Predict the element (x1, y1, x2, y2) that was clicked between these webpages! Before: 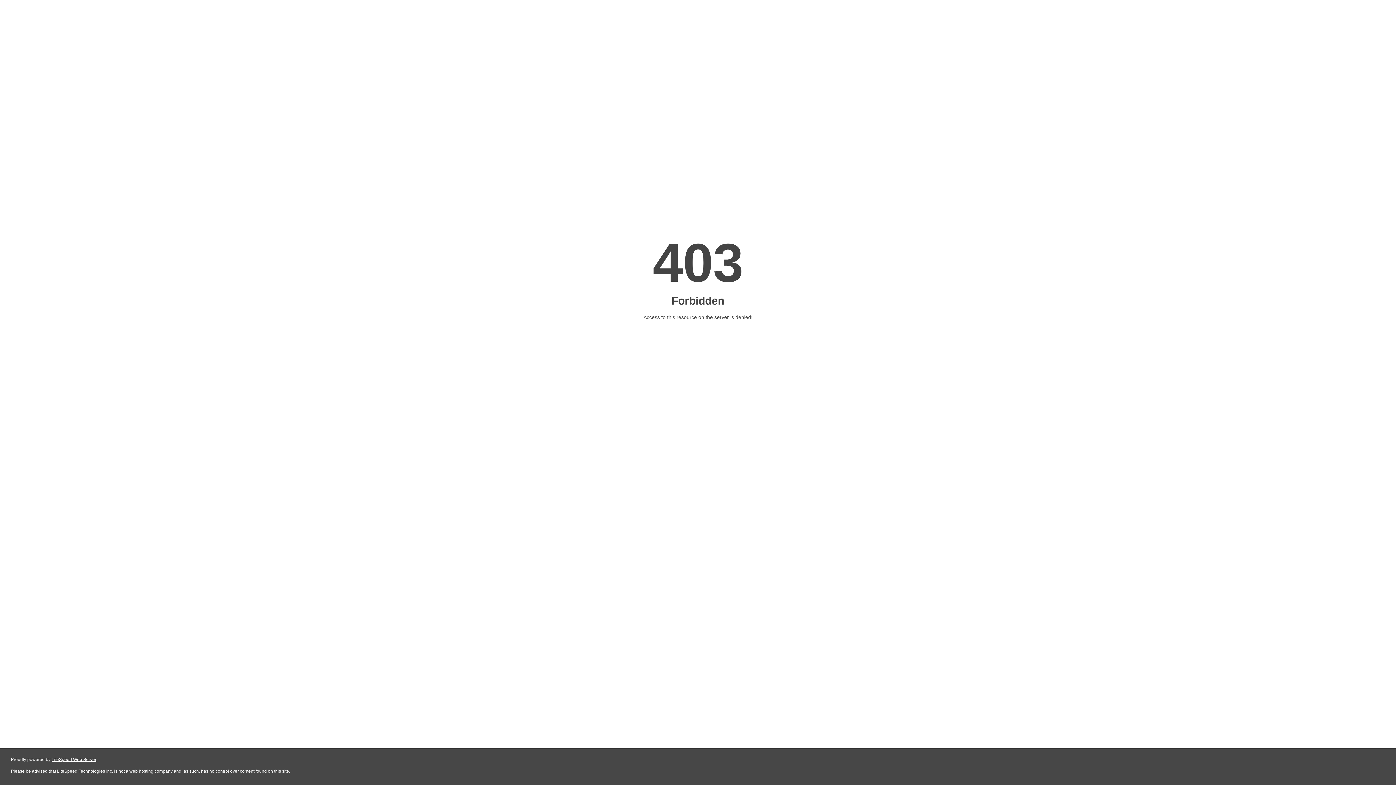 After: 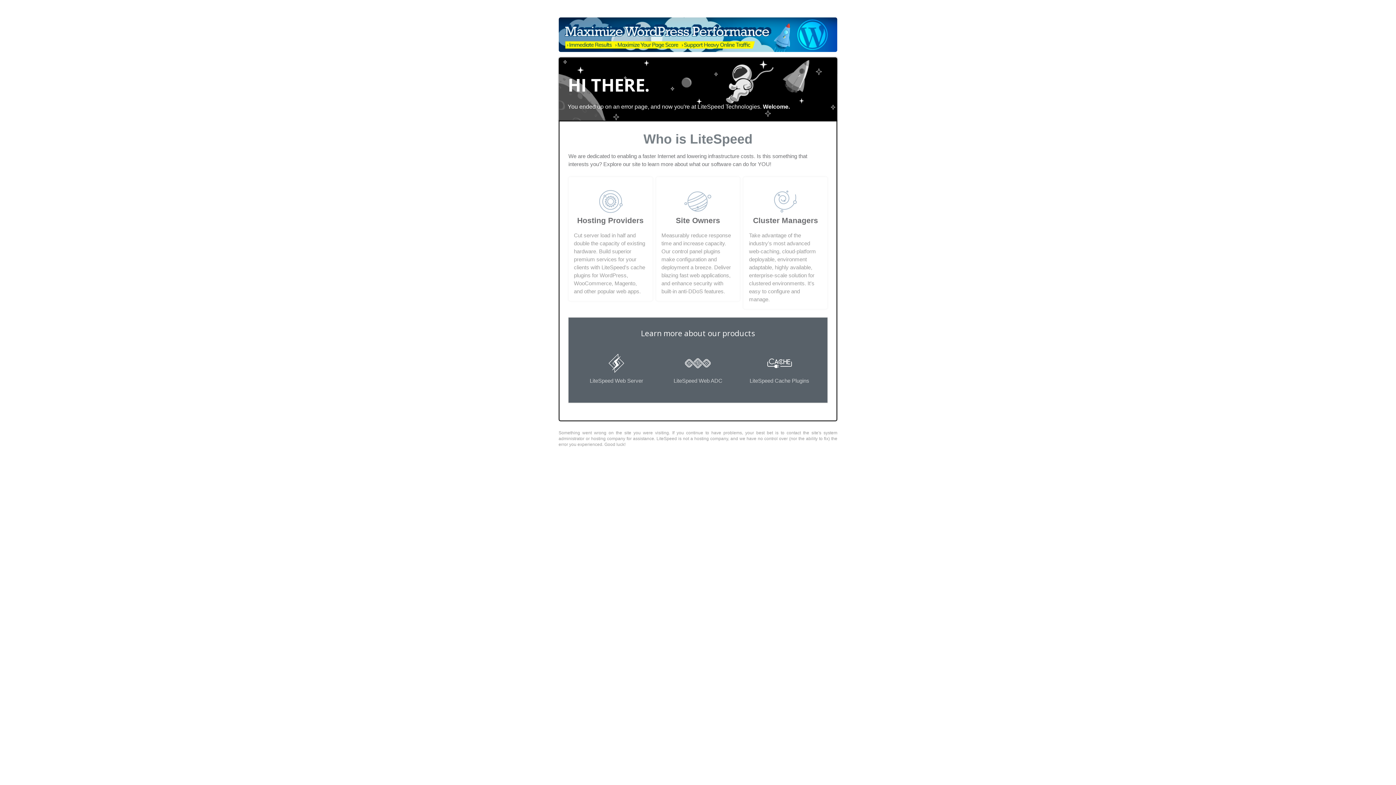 Action: label: LiteSpeed Web Server bbox: (51, 757, 96, 762)